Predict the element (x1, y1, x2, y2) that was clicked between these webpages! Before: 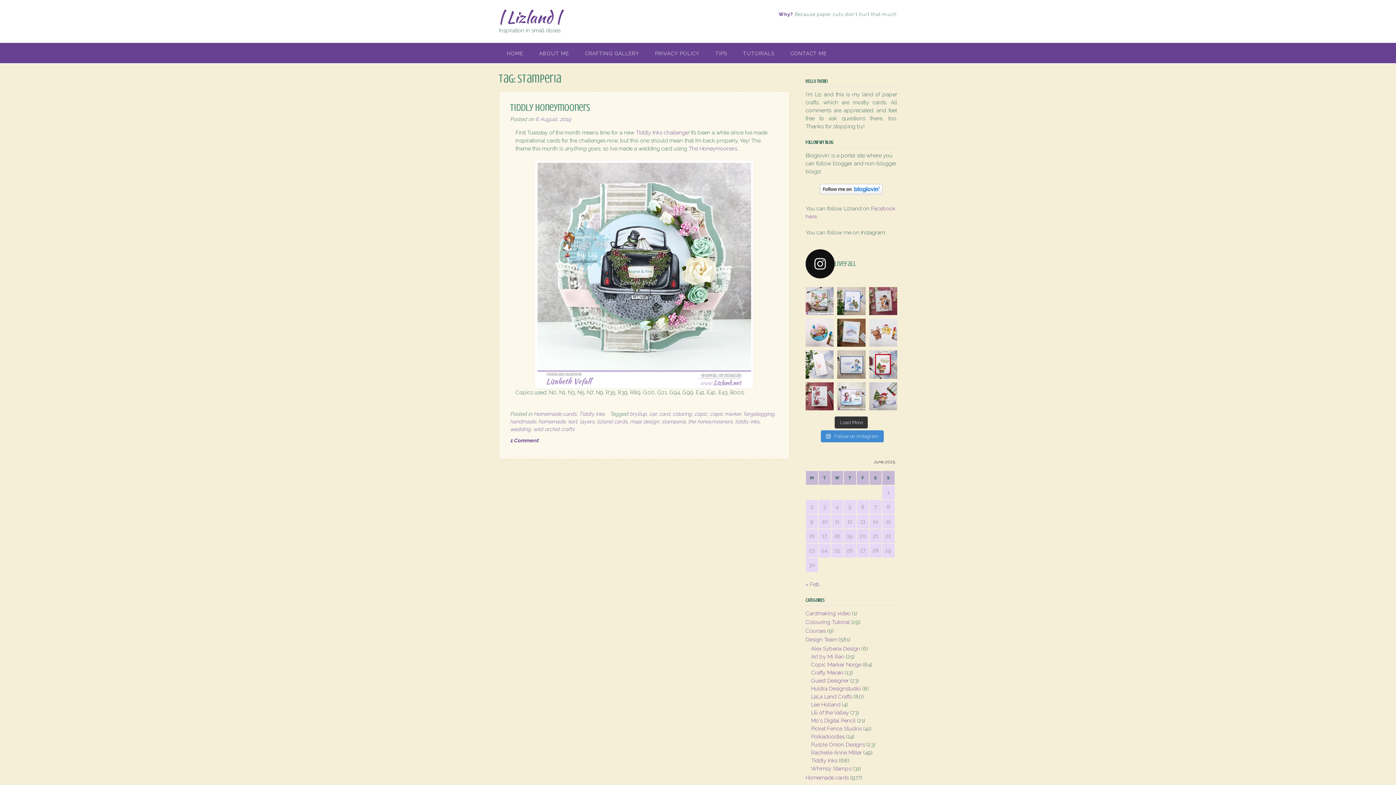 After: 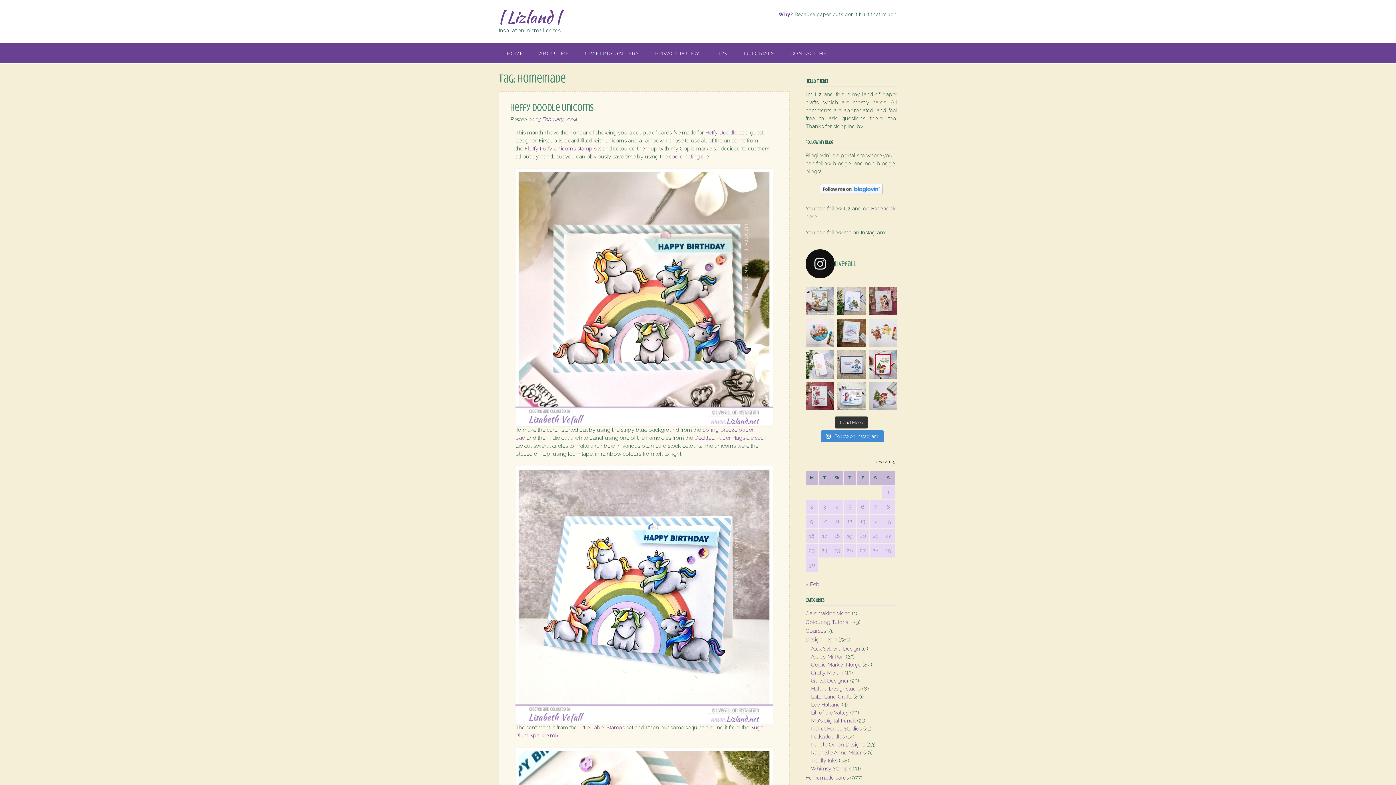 Action: label: homemade bbox: (538, 418, 565, 424)